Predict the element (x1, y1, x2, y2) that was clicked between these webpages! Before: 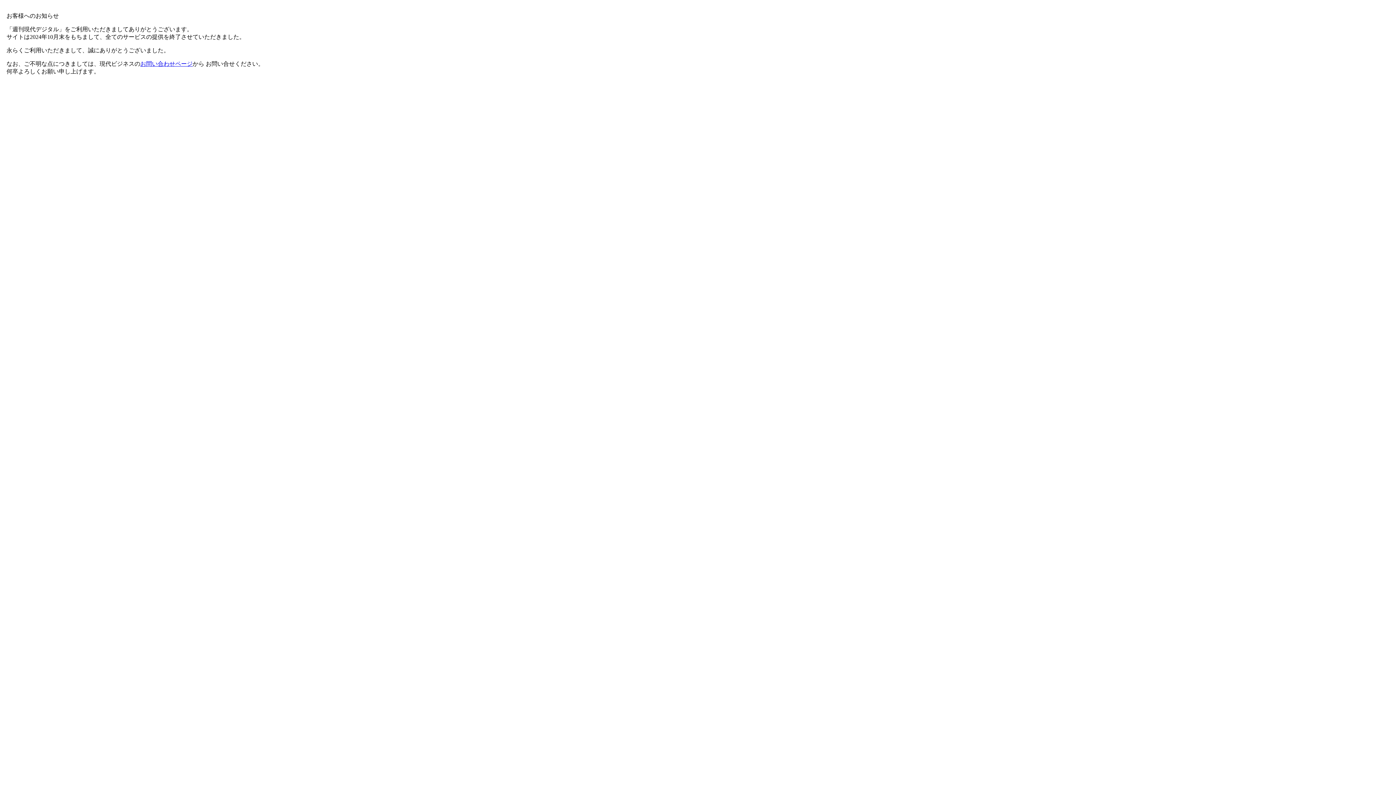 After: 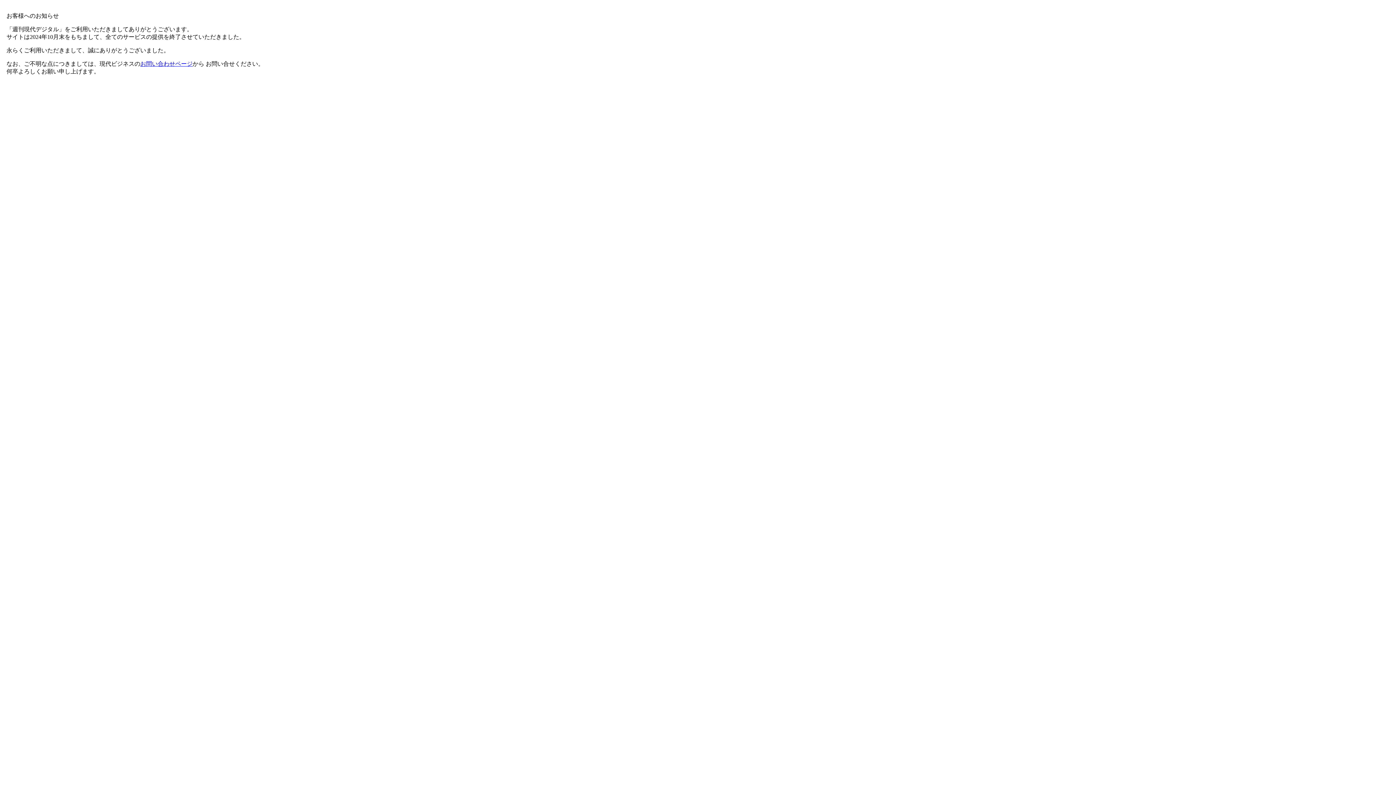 Action: label: お問い合わせページ bbox: (140, 60, 192, 66)